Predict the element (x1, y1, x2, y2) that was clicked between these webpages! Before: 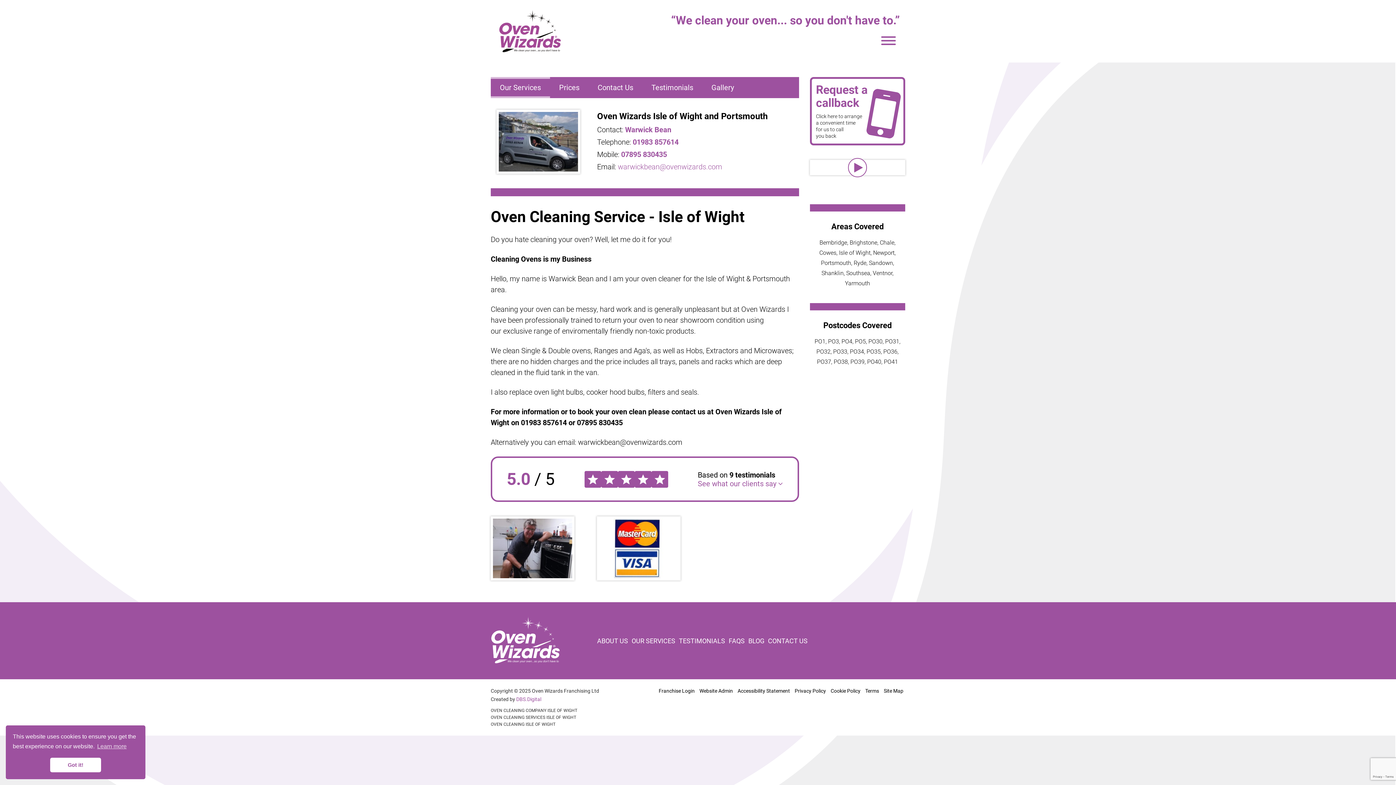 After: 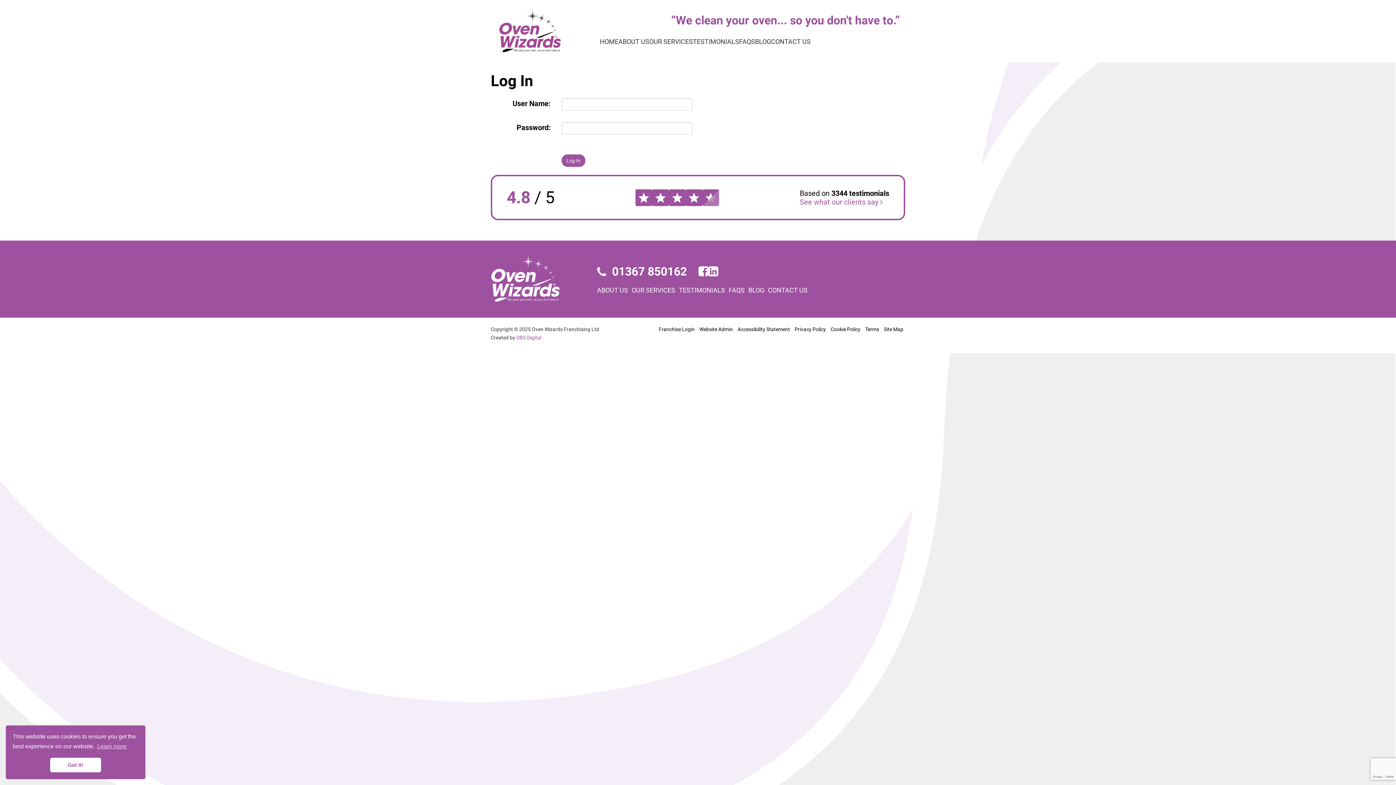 Action: bbox: (658, 688, 694, 694) label: Franchise Login